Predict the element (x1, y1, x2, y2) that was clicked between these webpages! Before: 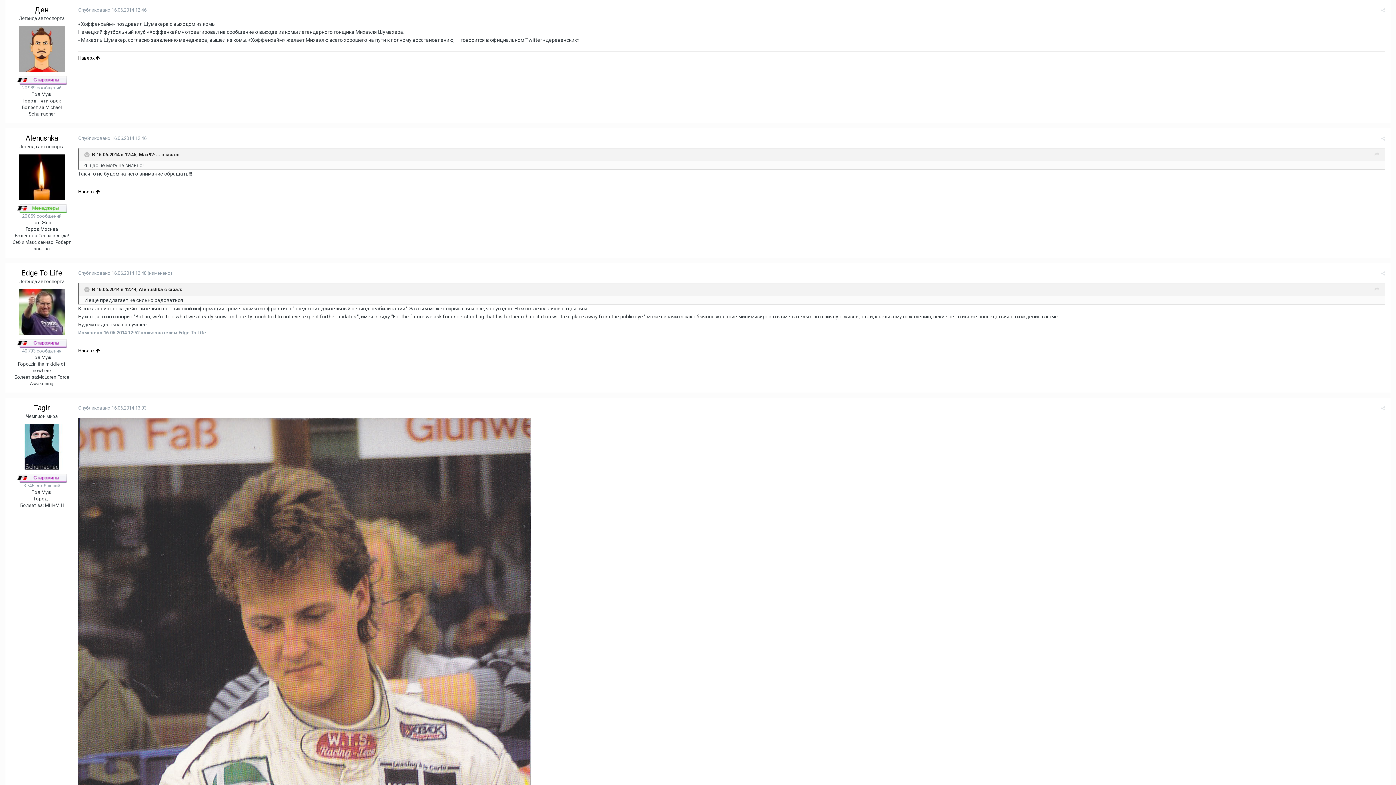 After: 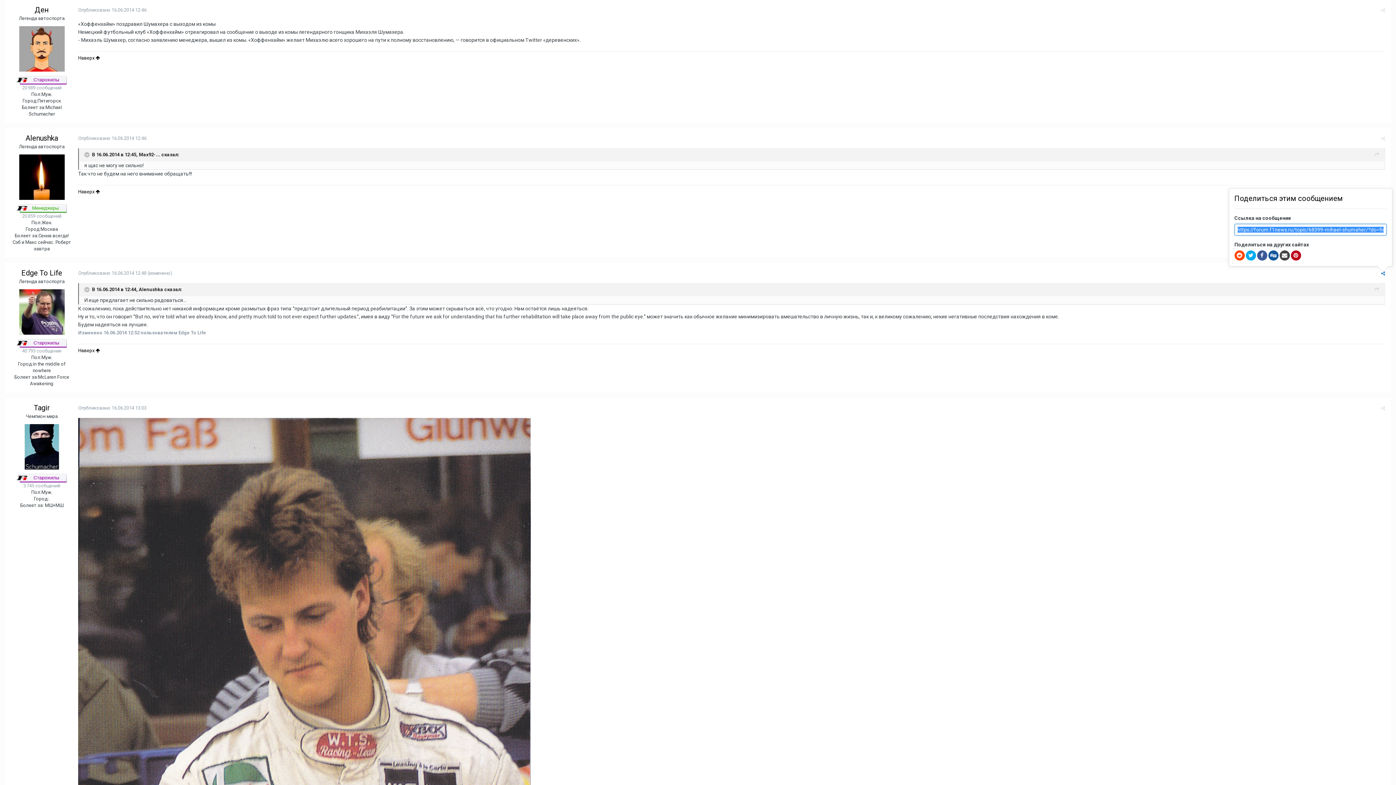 Action: bbox: (1381, 270, 1385, 276)